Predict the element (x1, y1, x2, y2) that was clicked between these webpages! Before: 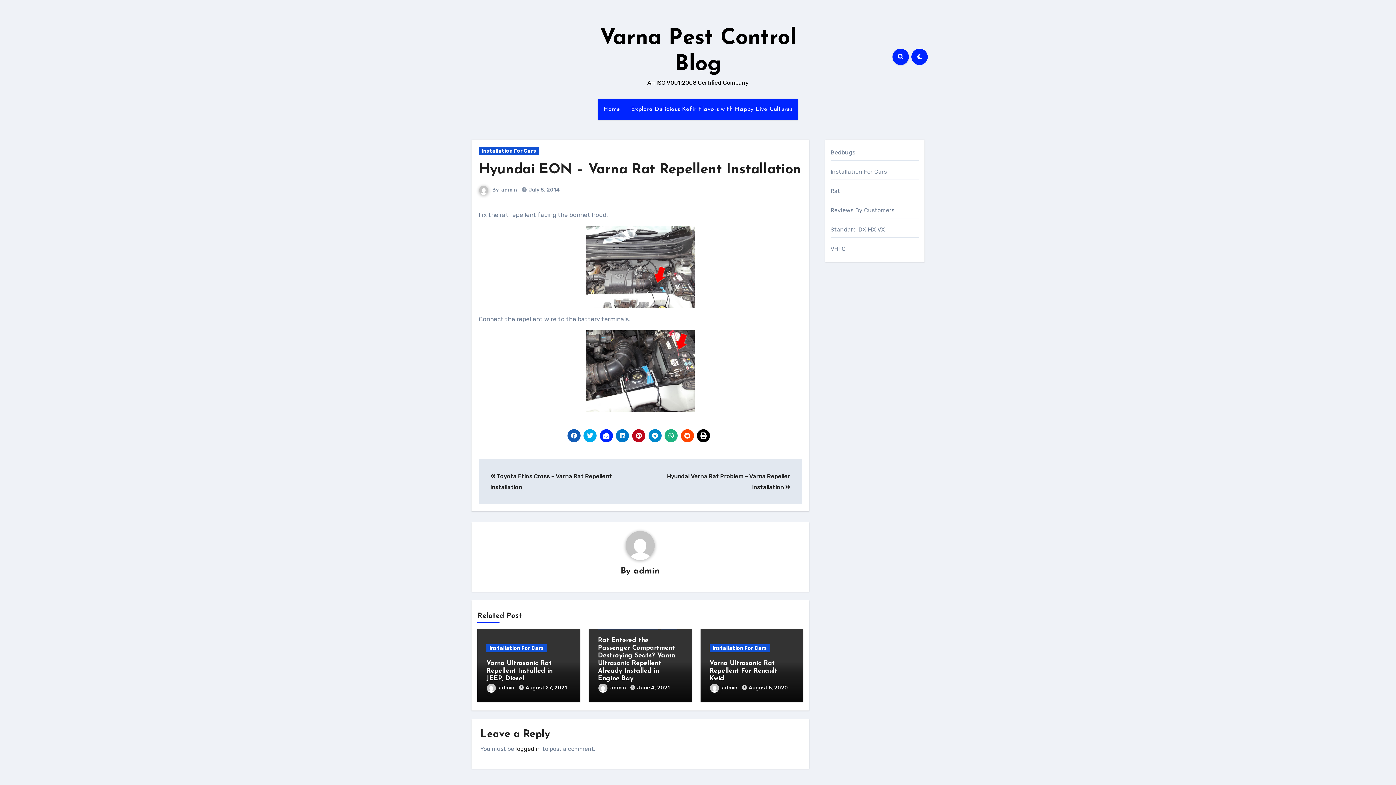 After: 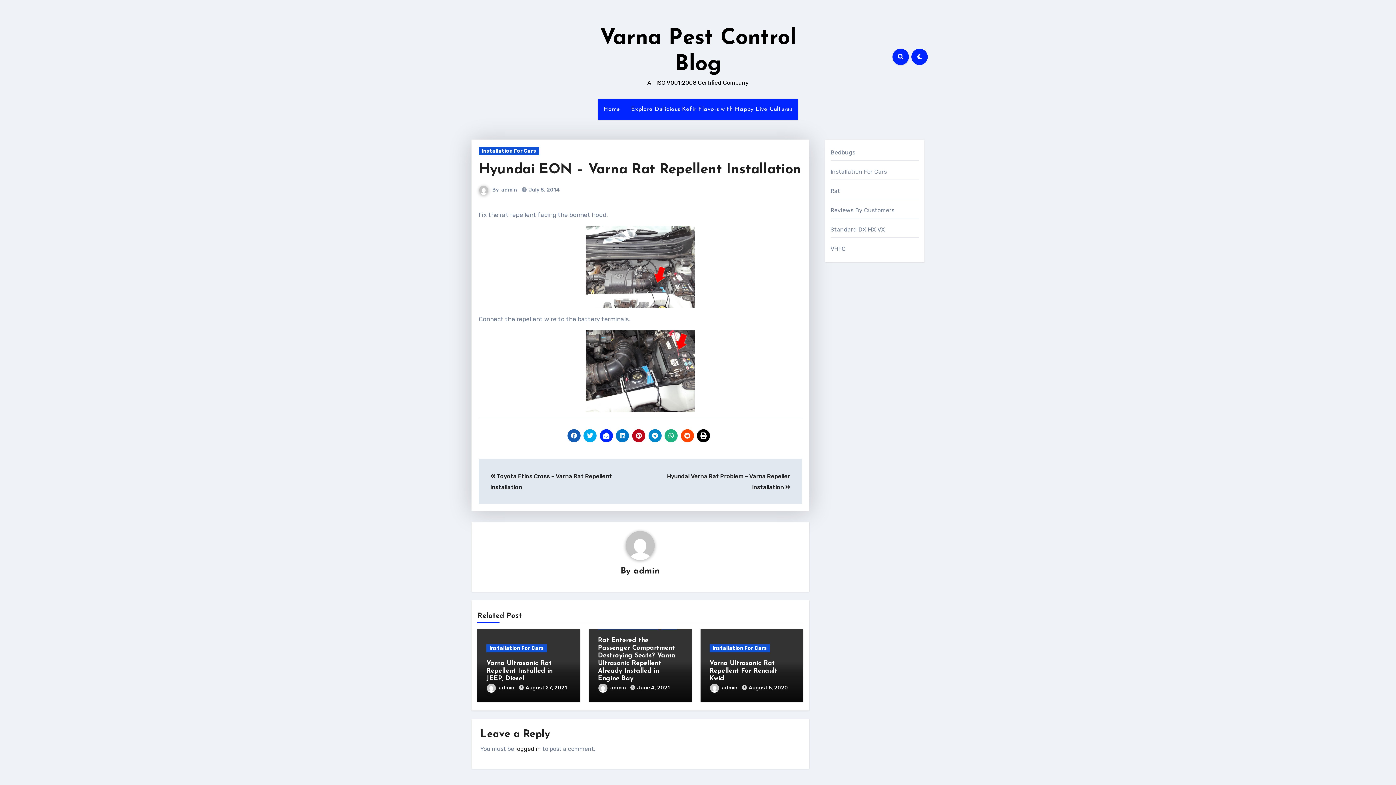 Action: bbox: (567, 429, 580, 442)